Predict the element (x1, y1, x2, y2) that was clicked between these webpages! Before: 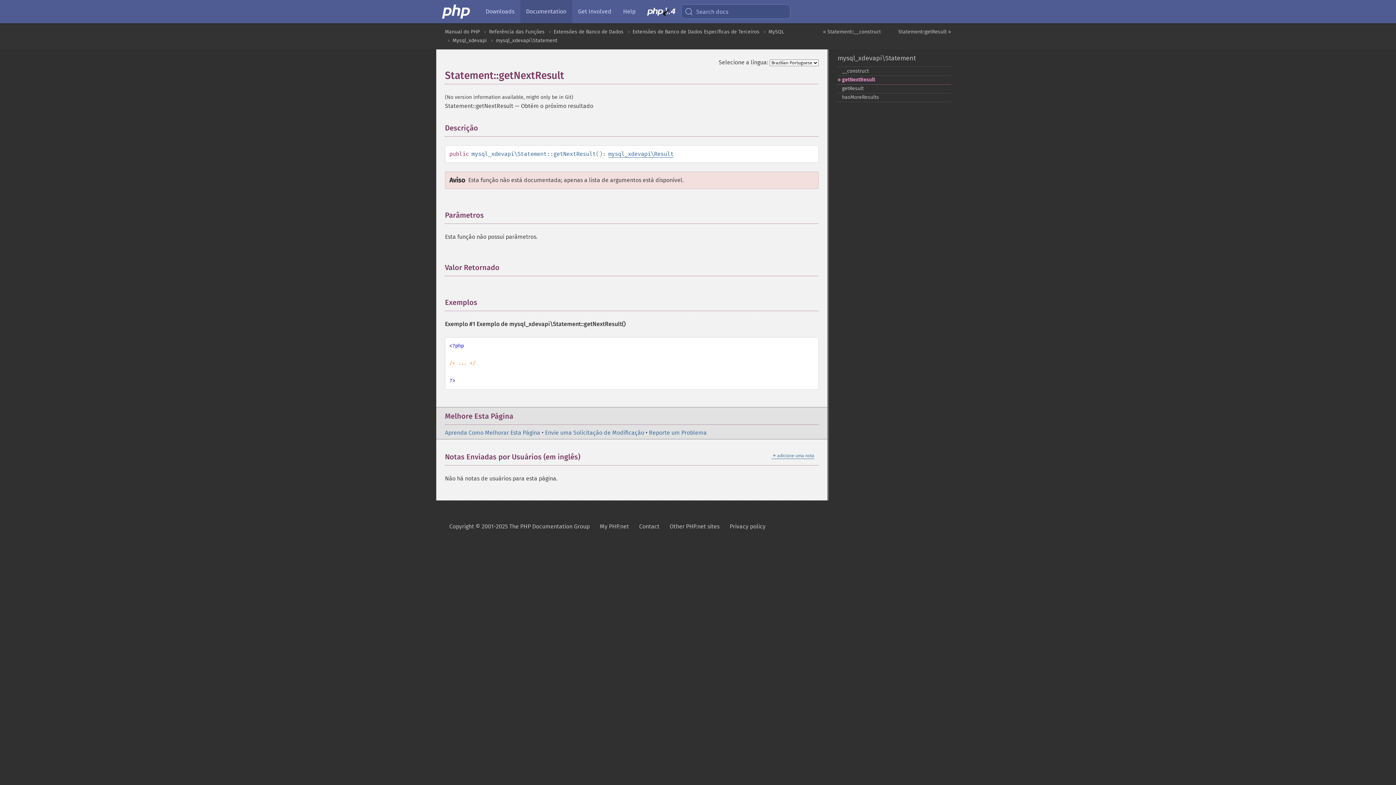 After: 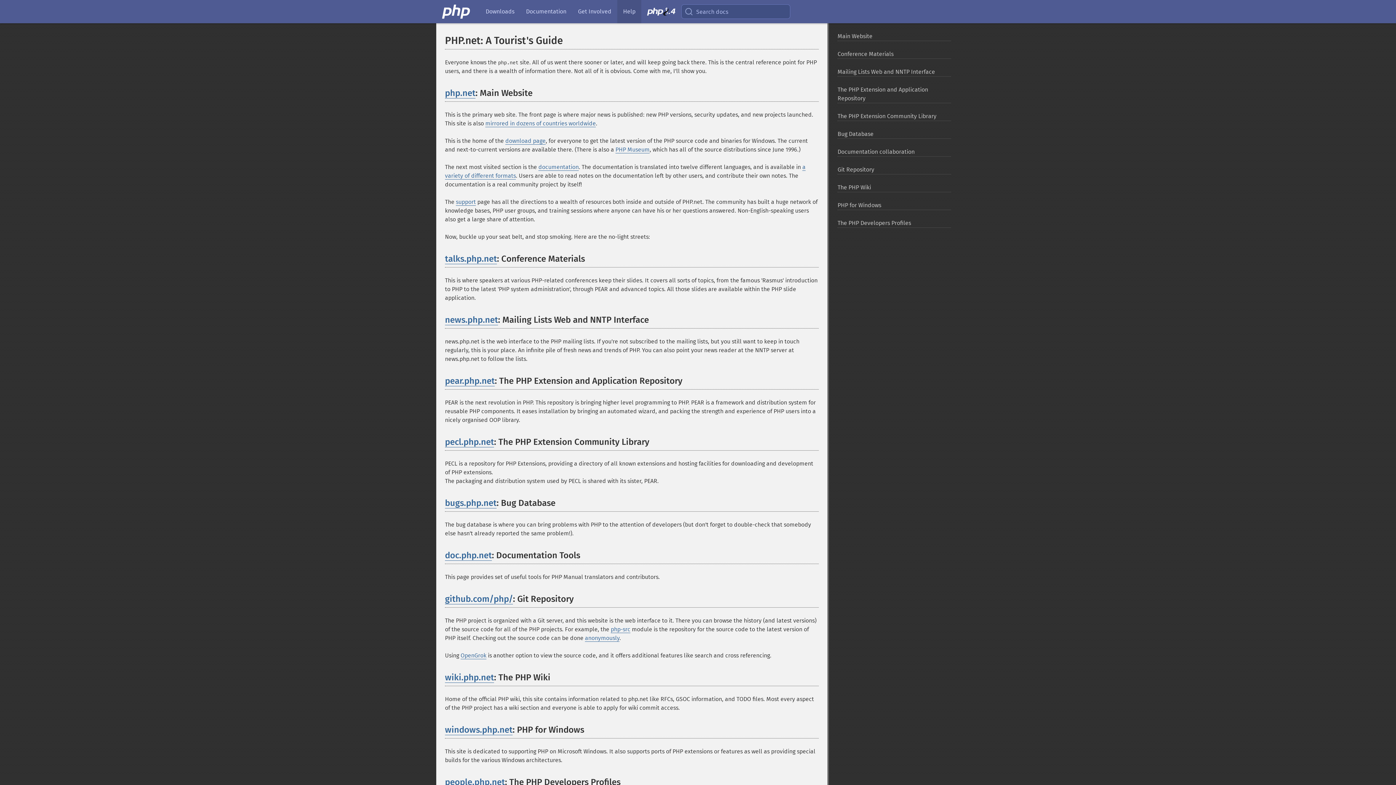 Action: label: Other PHP.net sites bbox: (669, 518, 719, 535)